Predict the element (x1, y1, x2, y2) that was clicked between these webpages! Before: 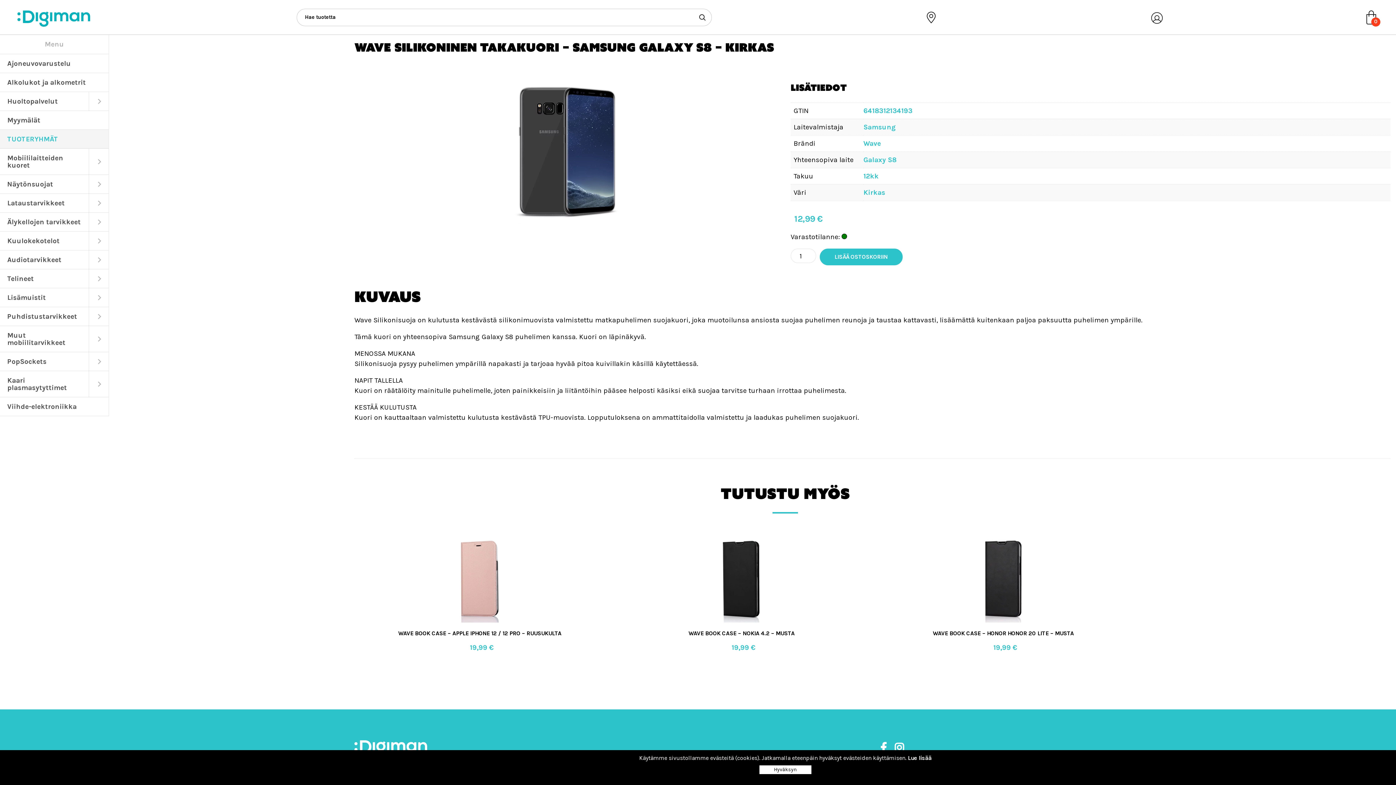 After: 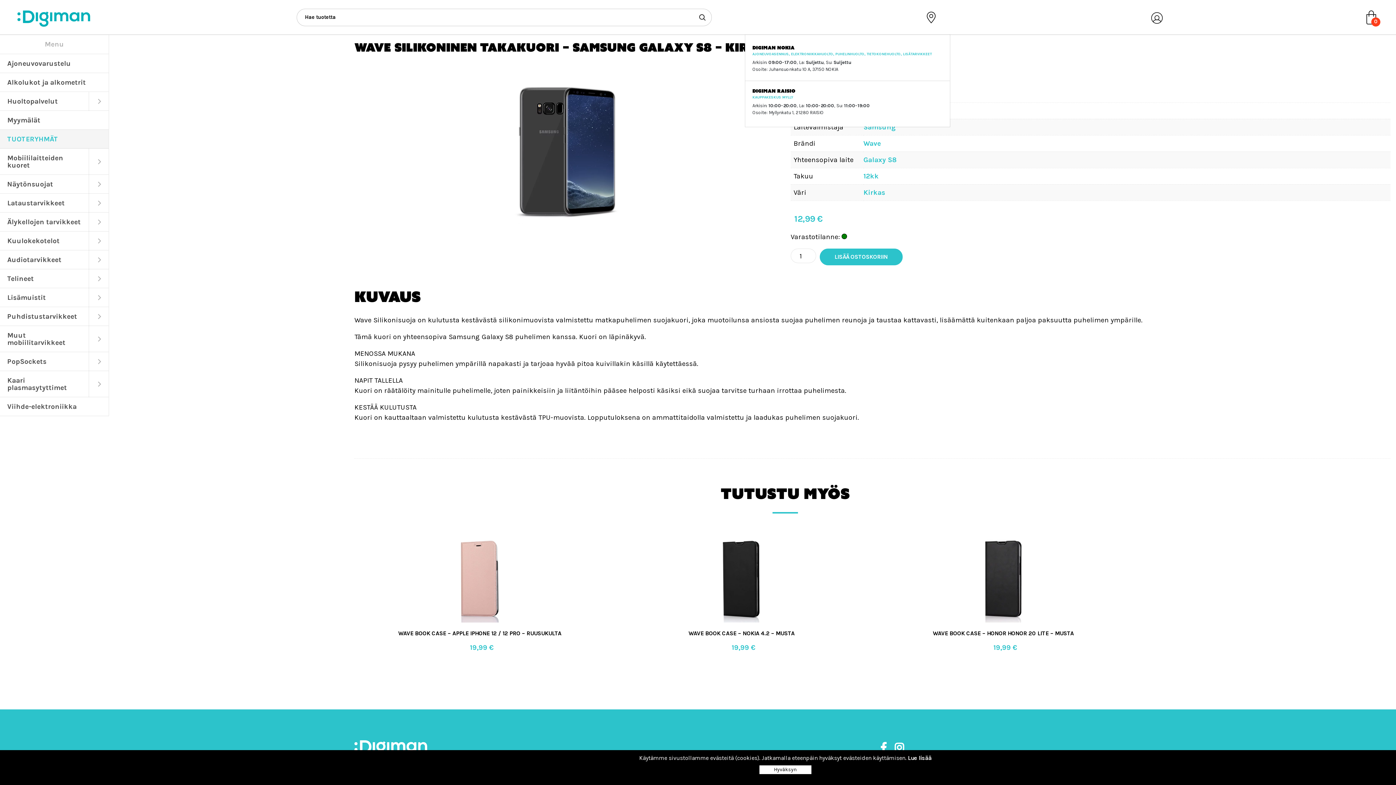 Action: bbox: (912, 11, 950, 23)